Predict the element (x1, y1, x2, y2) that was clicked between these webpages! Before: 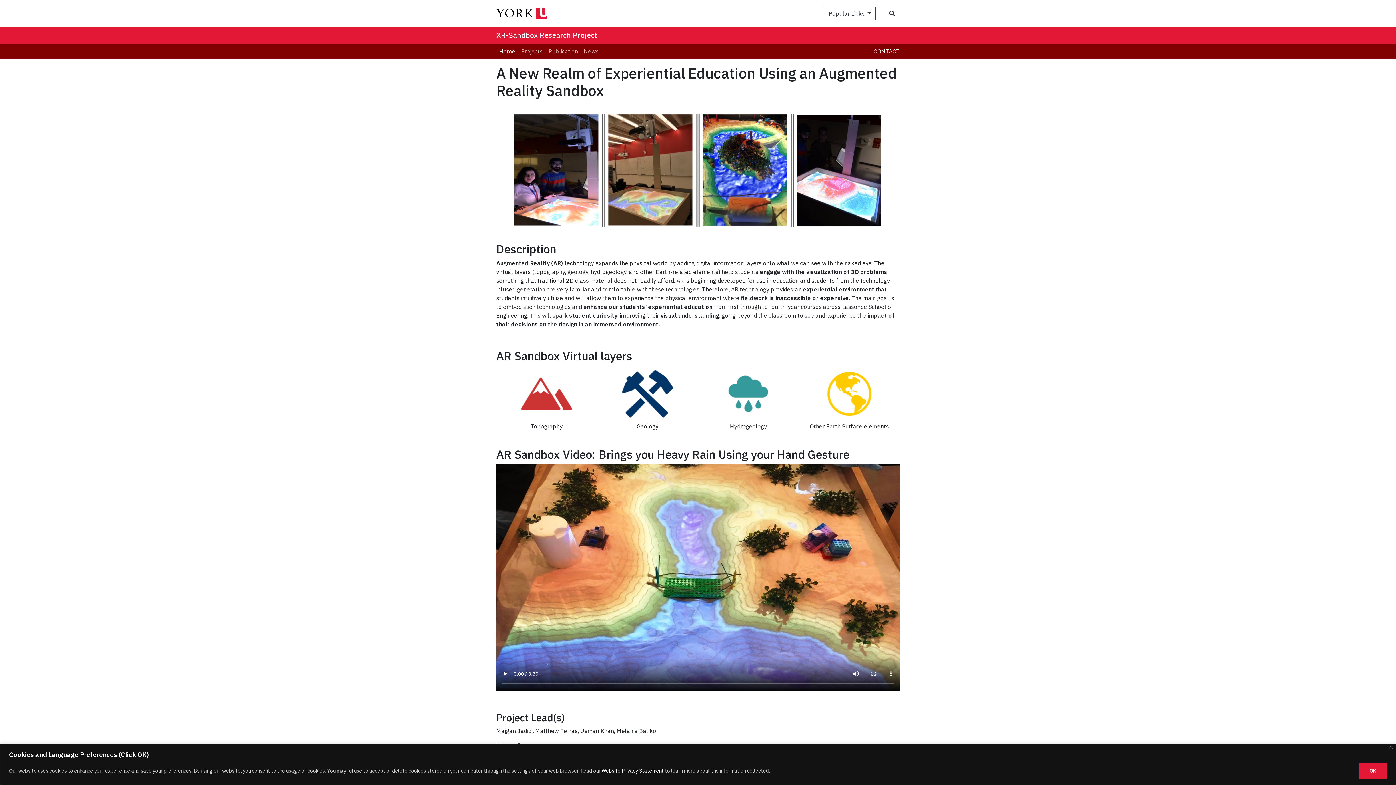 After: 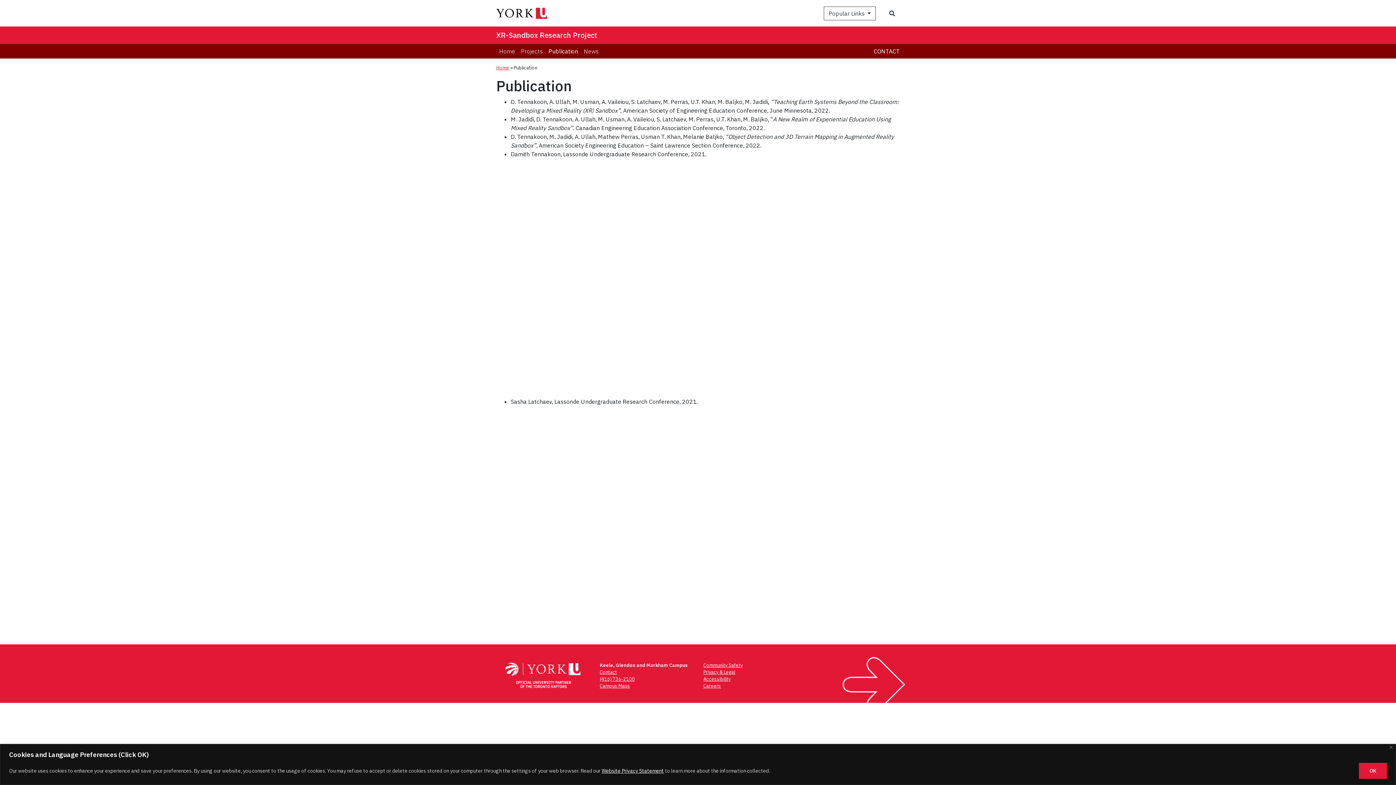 Action: label: Publication bbox: (545, 44, 581, 58)